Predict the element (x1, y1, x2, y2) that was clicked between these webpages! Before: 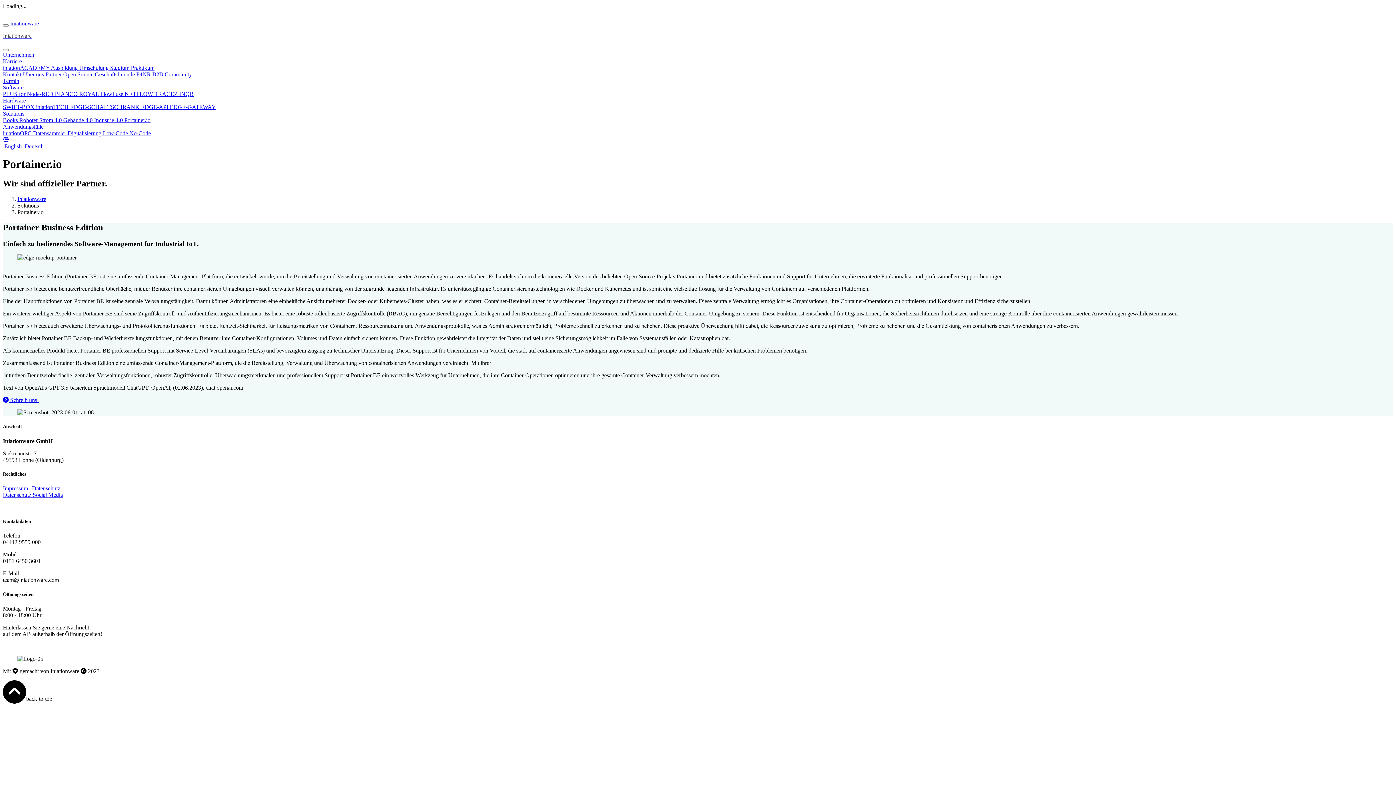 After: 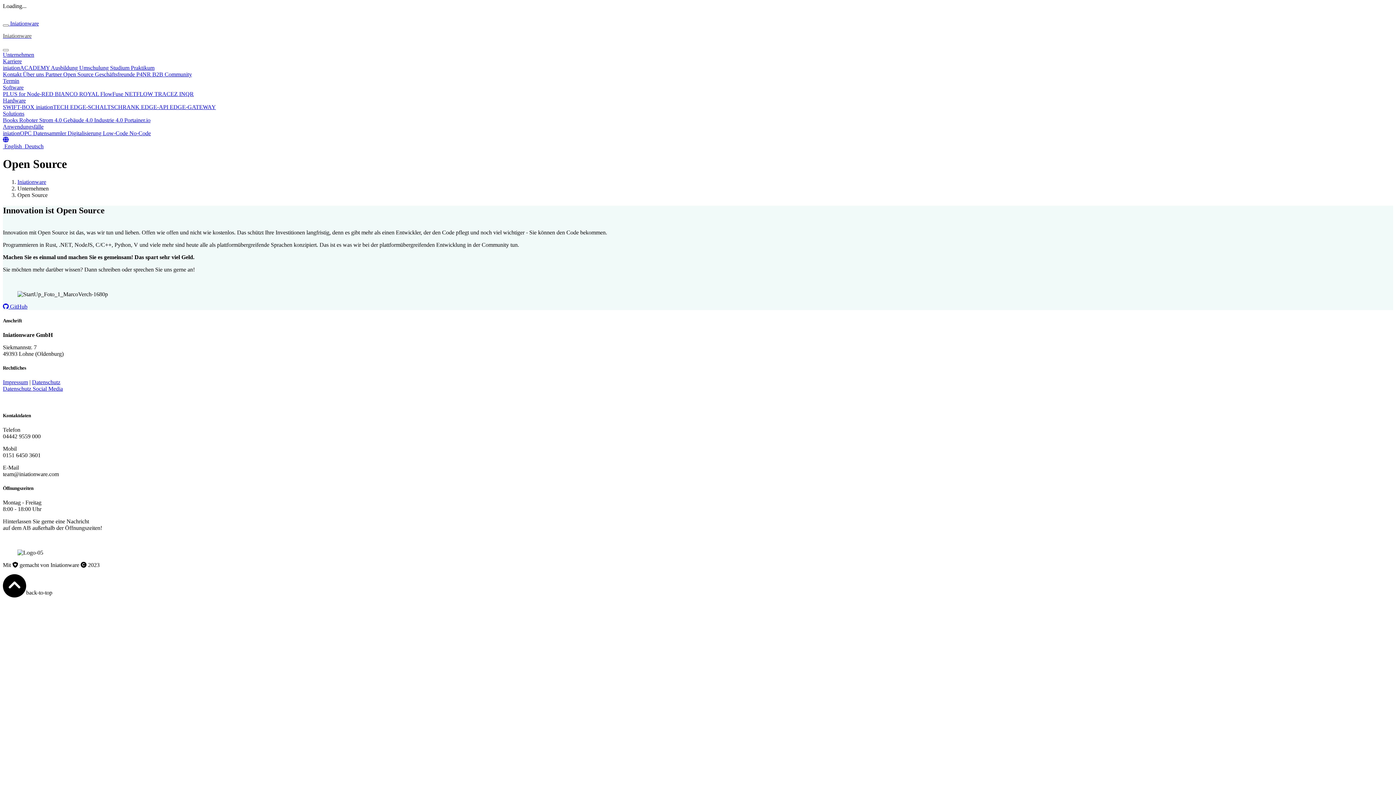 Action: label: Open Source  bbox: (63, 71, 94, 77)